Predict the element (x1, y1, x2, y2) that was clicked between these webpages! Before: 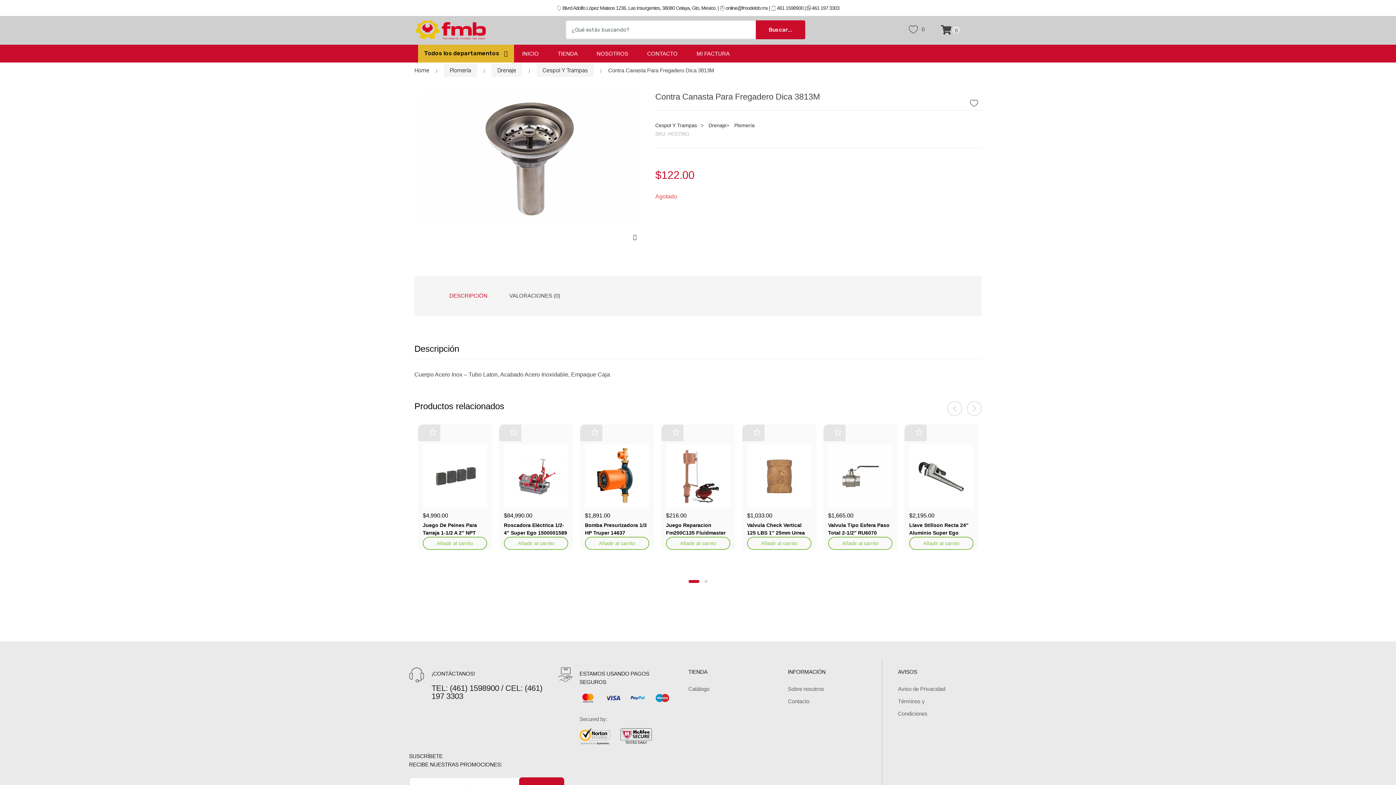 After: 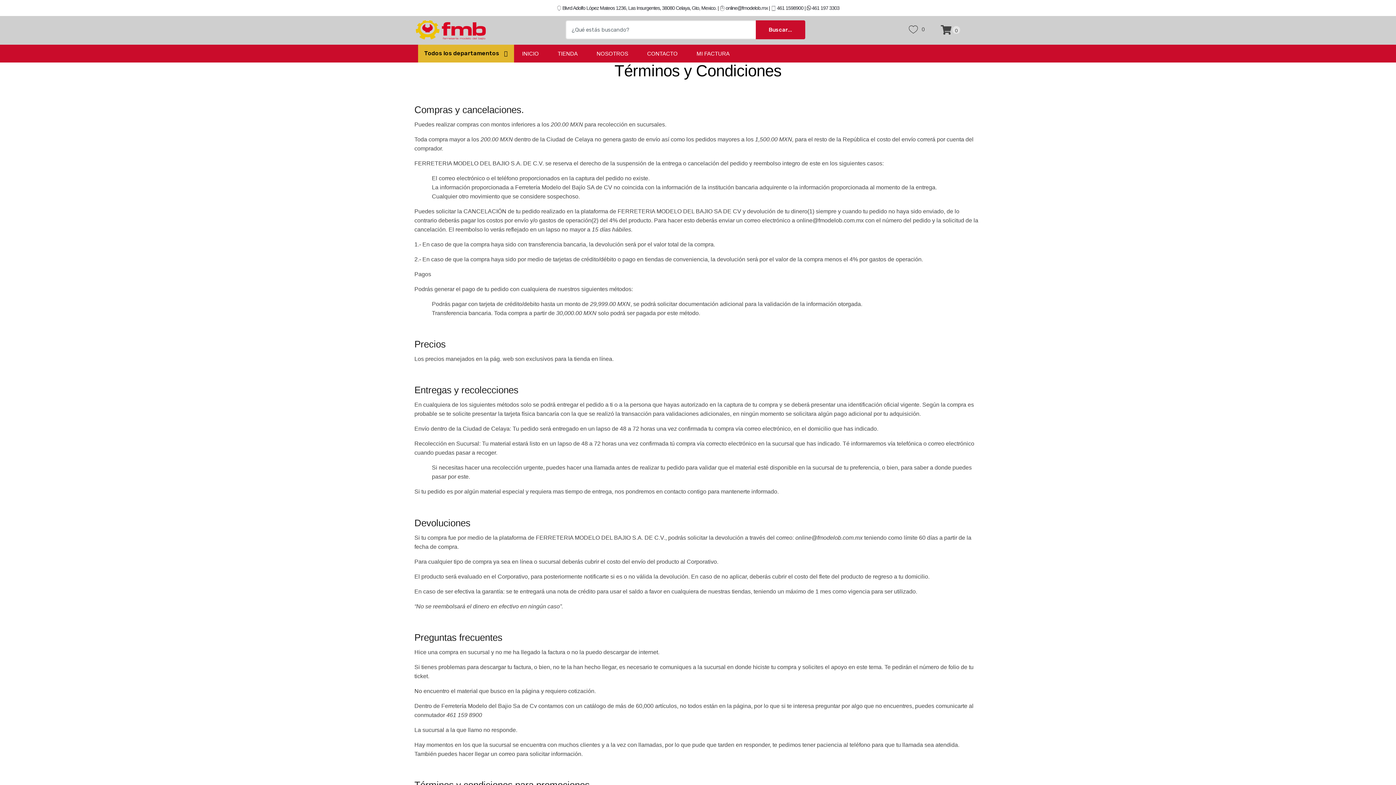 Action: label: Términos y Condiciones bbox: (898, 695, 946, 720)